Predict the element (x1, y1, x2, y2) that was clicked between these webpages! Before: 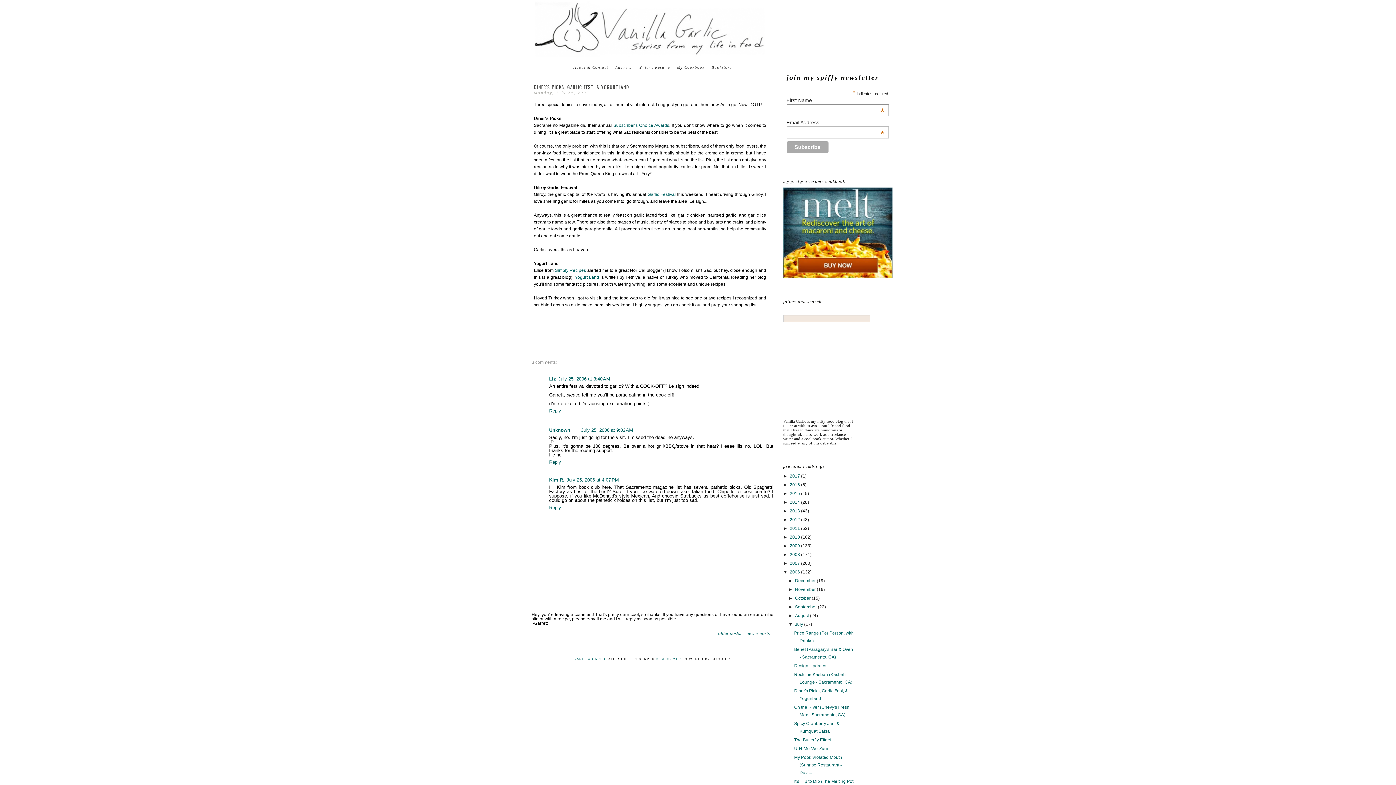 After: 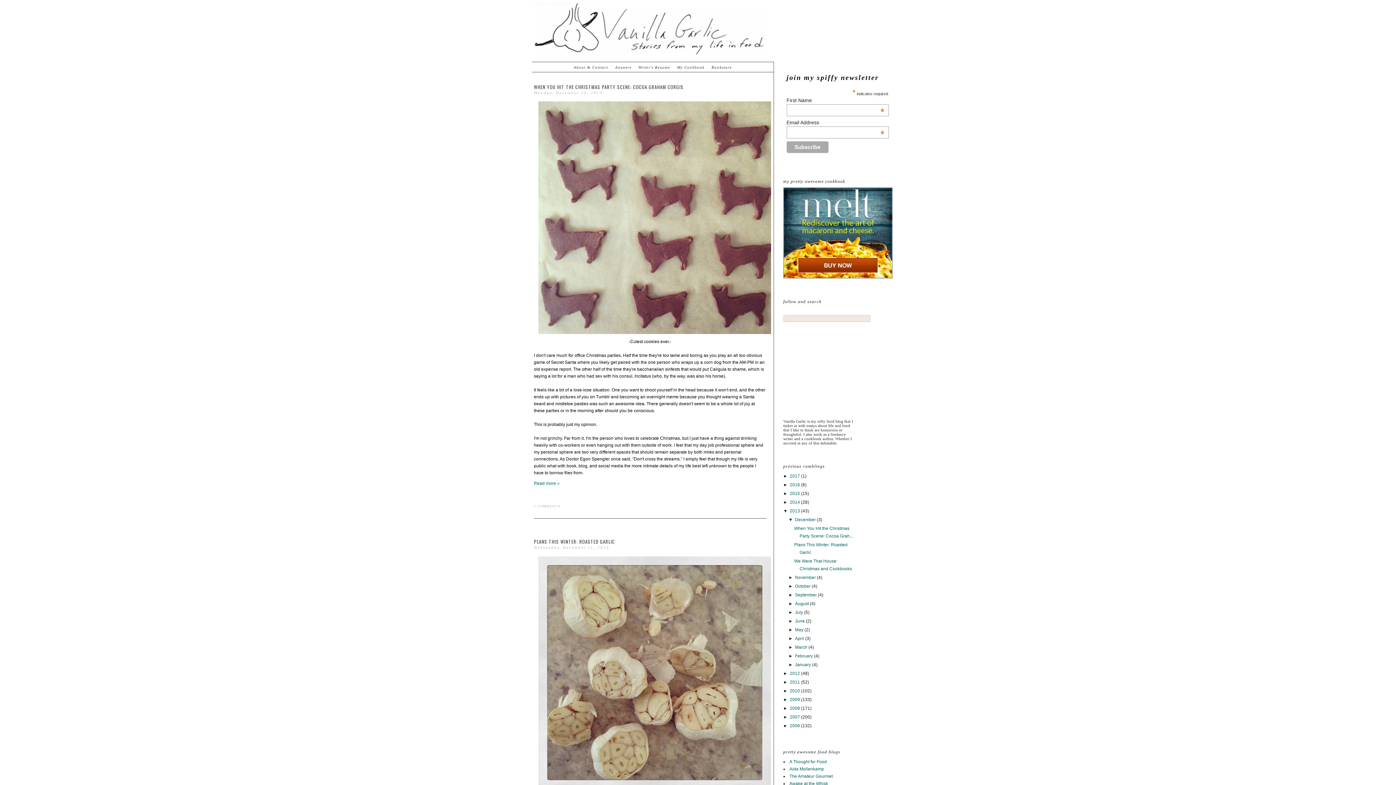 Action: label: 2013  bbox: (790, 508, 801, 513)